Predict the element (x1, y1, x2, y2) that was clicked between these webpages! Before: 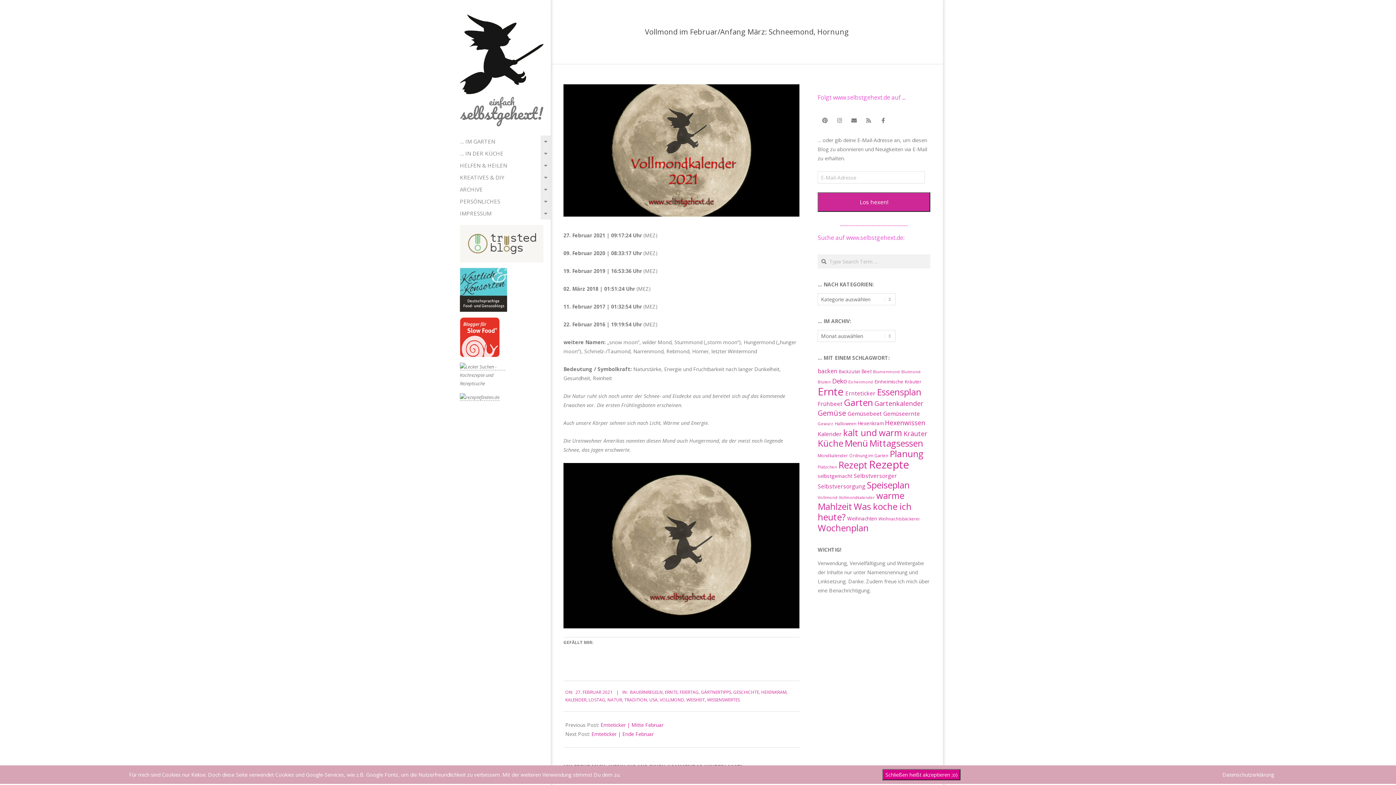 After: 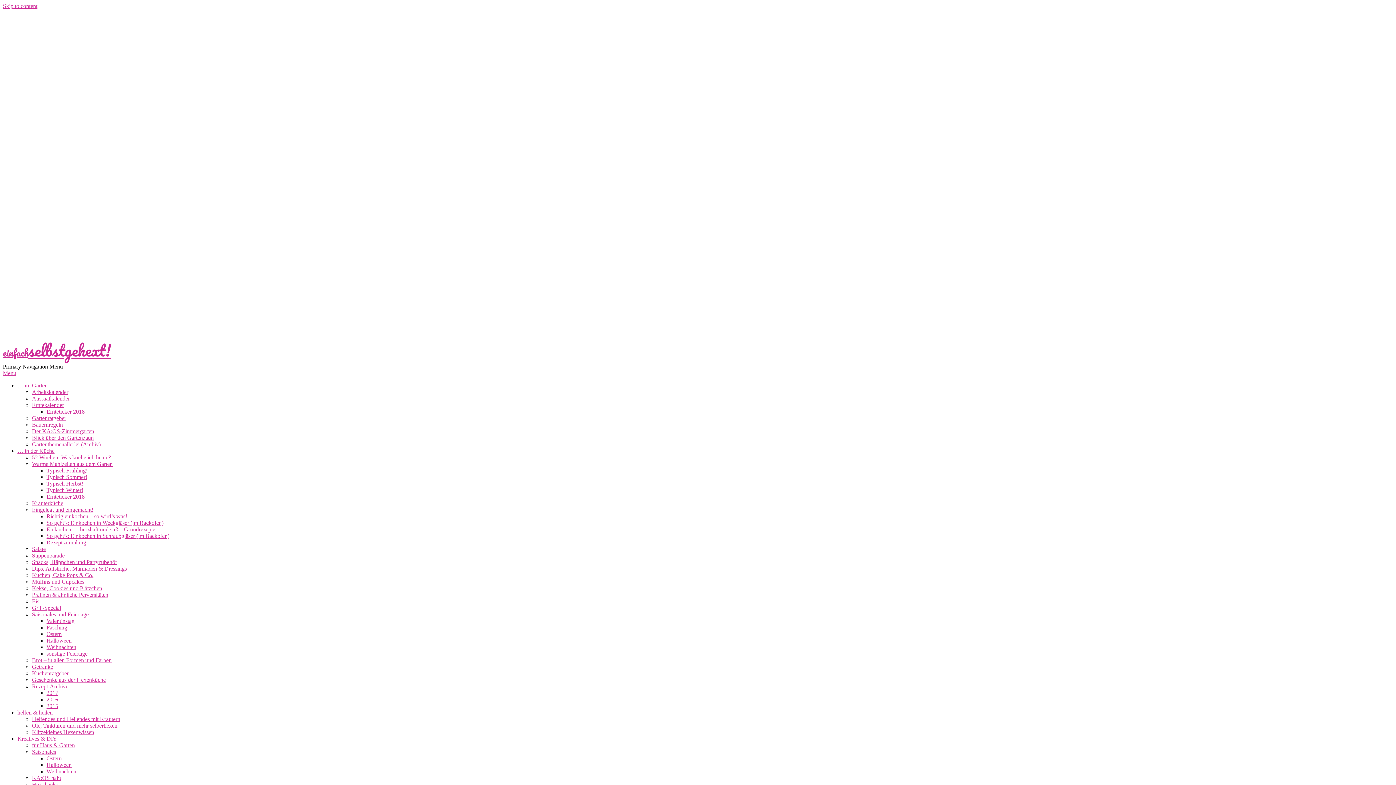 Action: label: Vollmondkalender (54 Einträge) bbox: (839, 494, 875, 500)